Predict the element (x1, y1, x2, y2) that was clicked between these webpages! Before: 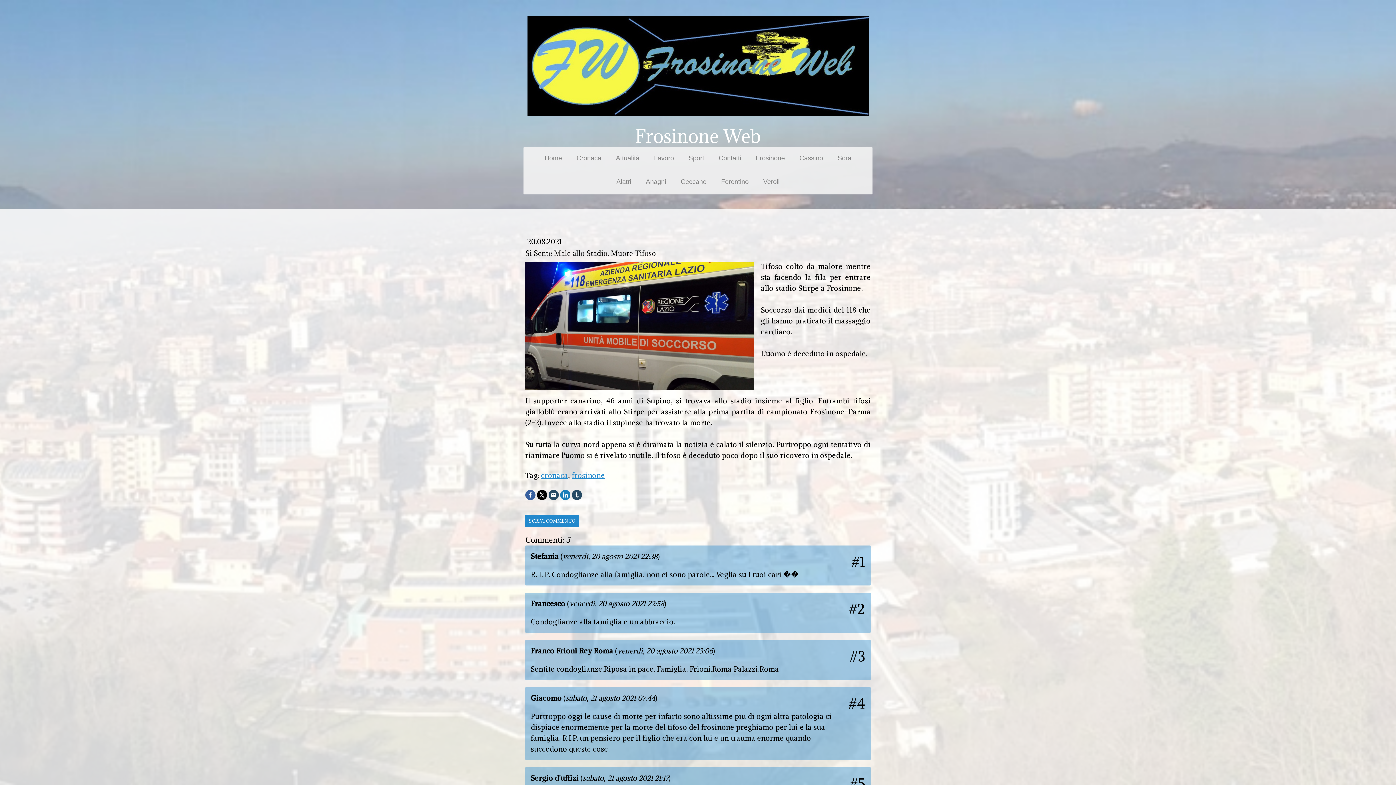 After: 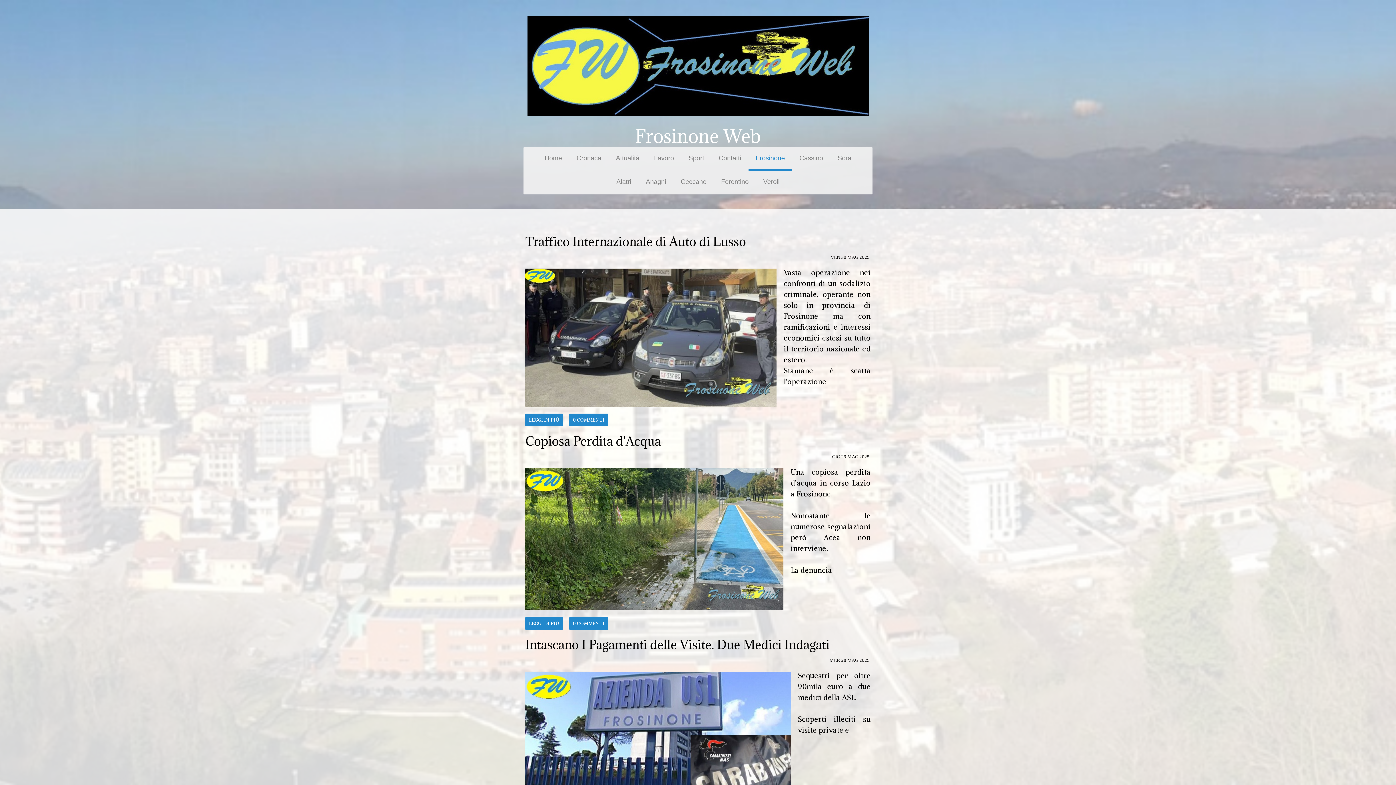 Action: label: Frosinone bbox: (748, 147, 792, 170)